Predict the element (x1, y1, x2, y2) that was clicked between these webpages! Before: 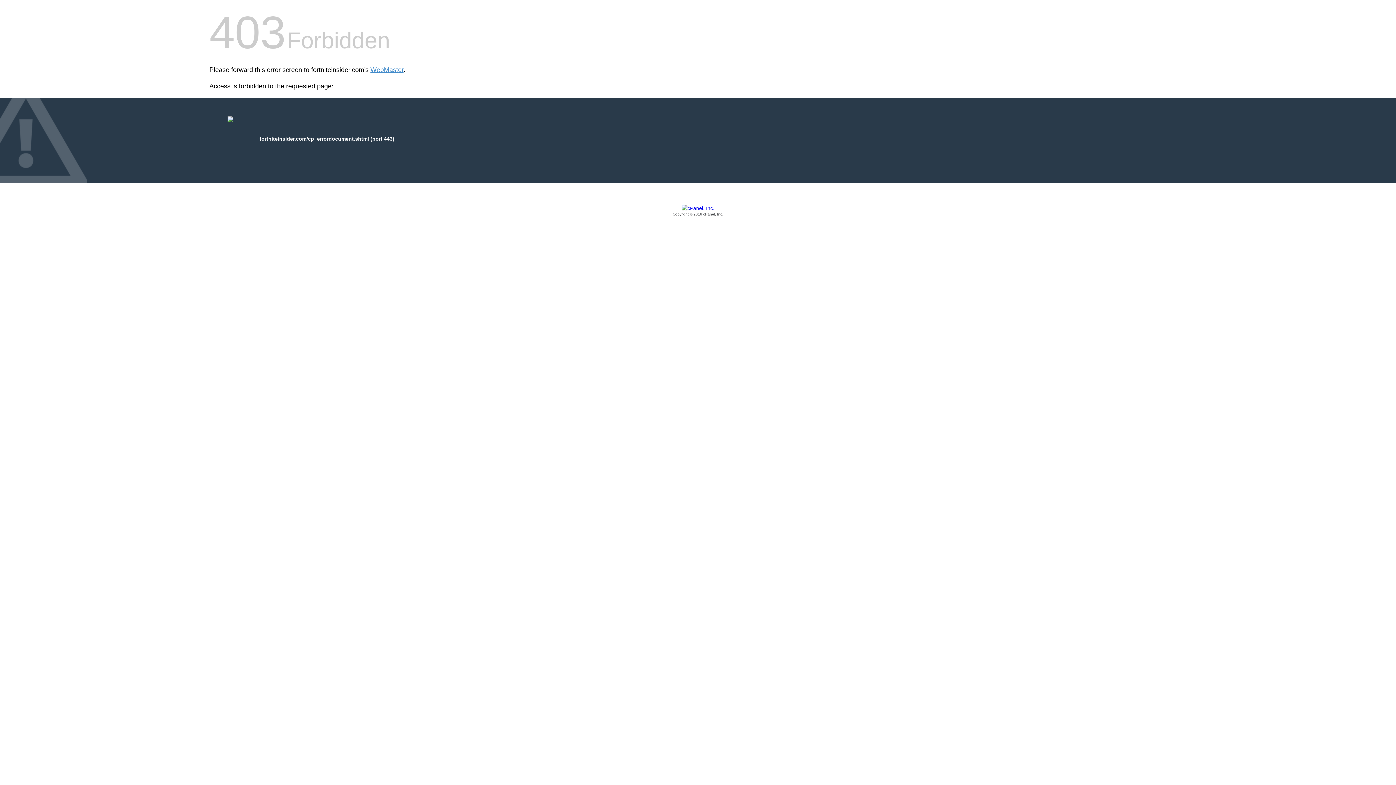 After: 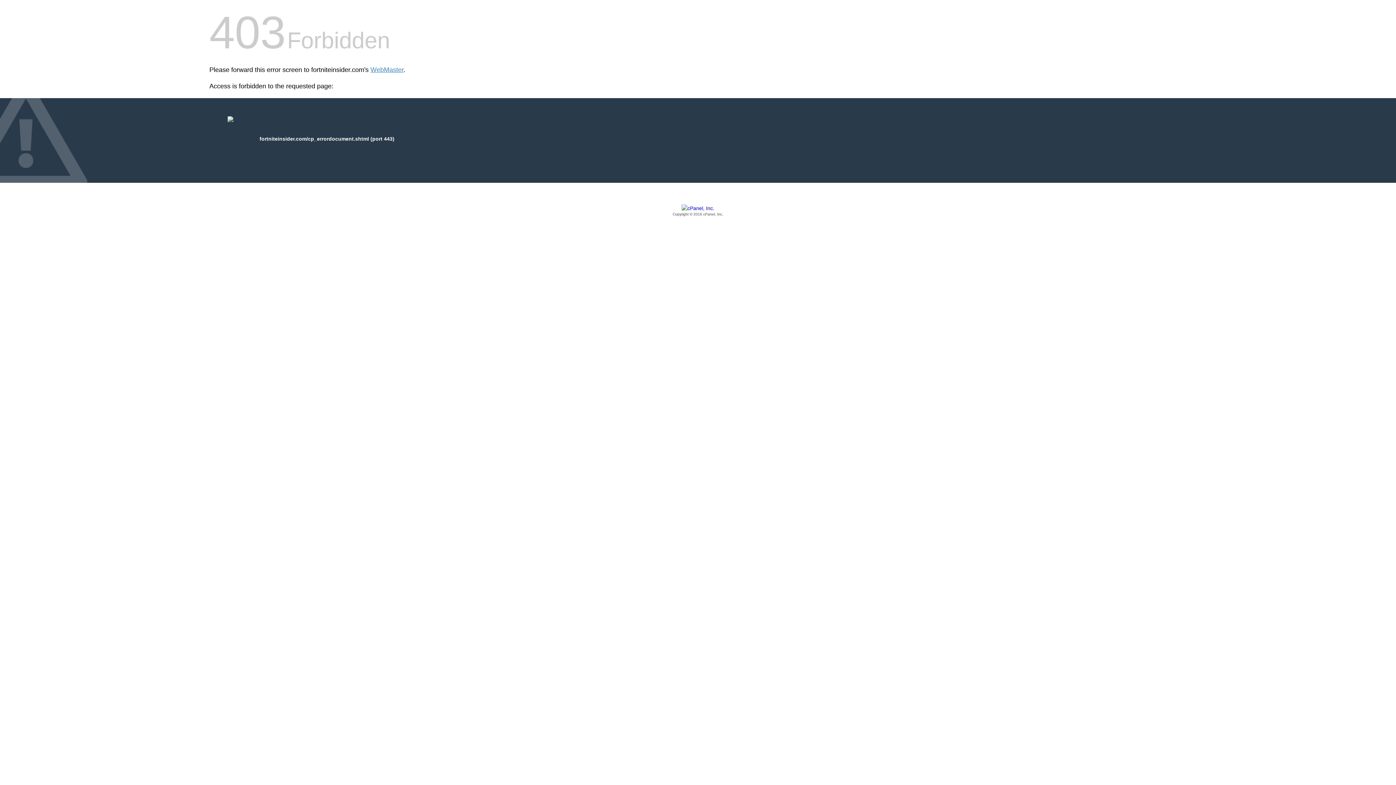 Action: label: Copyright © 2016 cPanel, Inc. bbox: (209, 205, 1186, 217)